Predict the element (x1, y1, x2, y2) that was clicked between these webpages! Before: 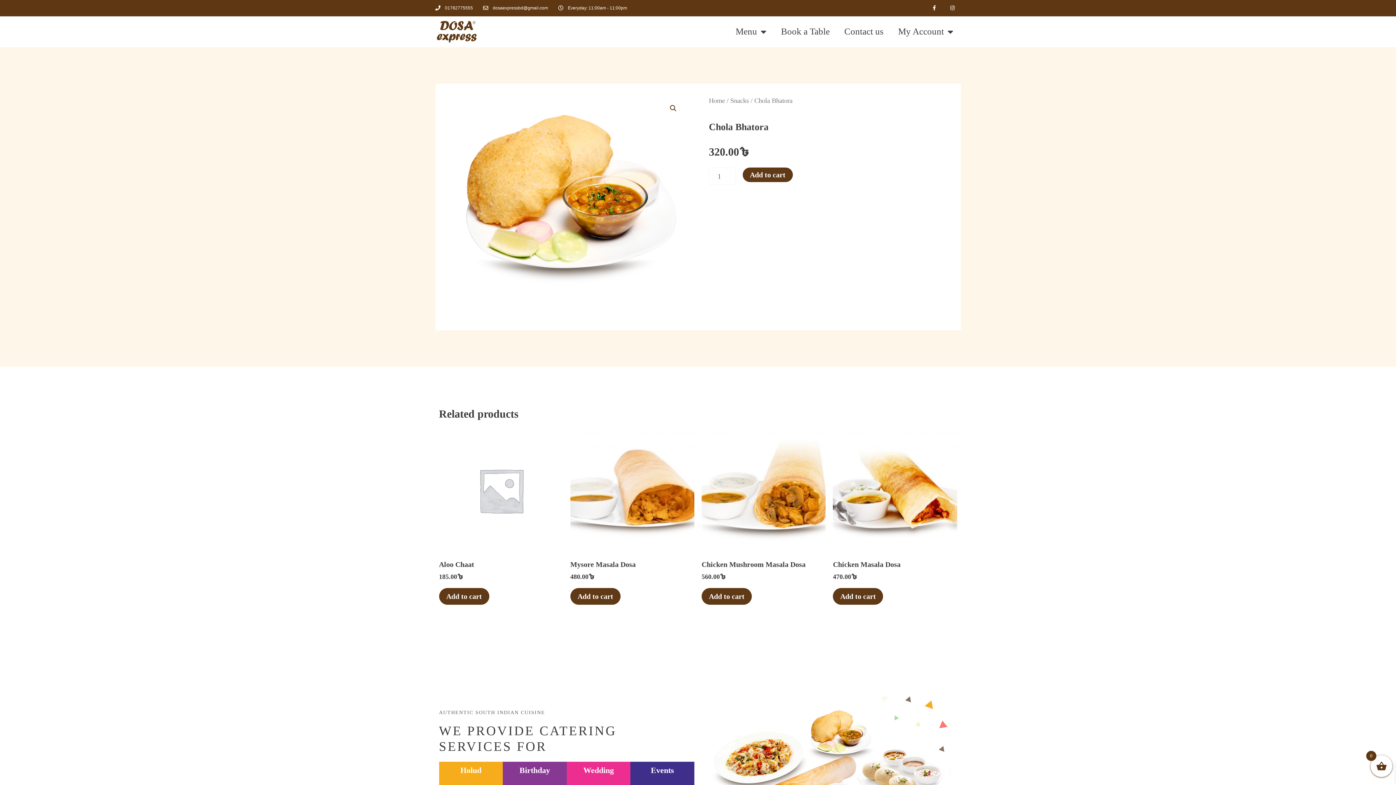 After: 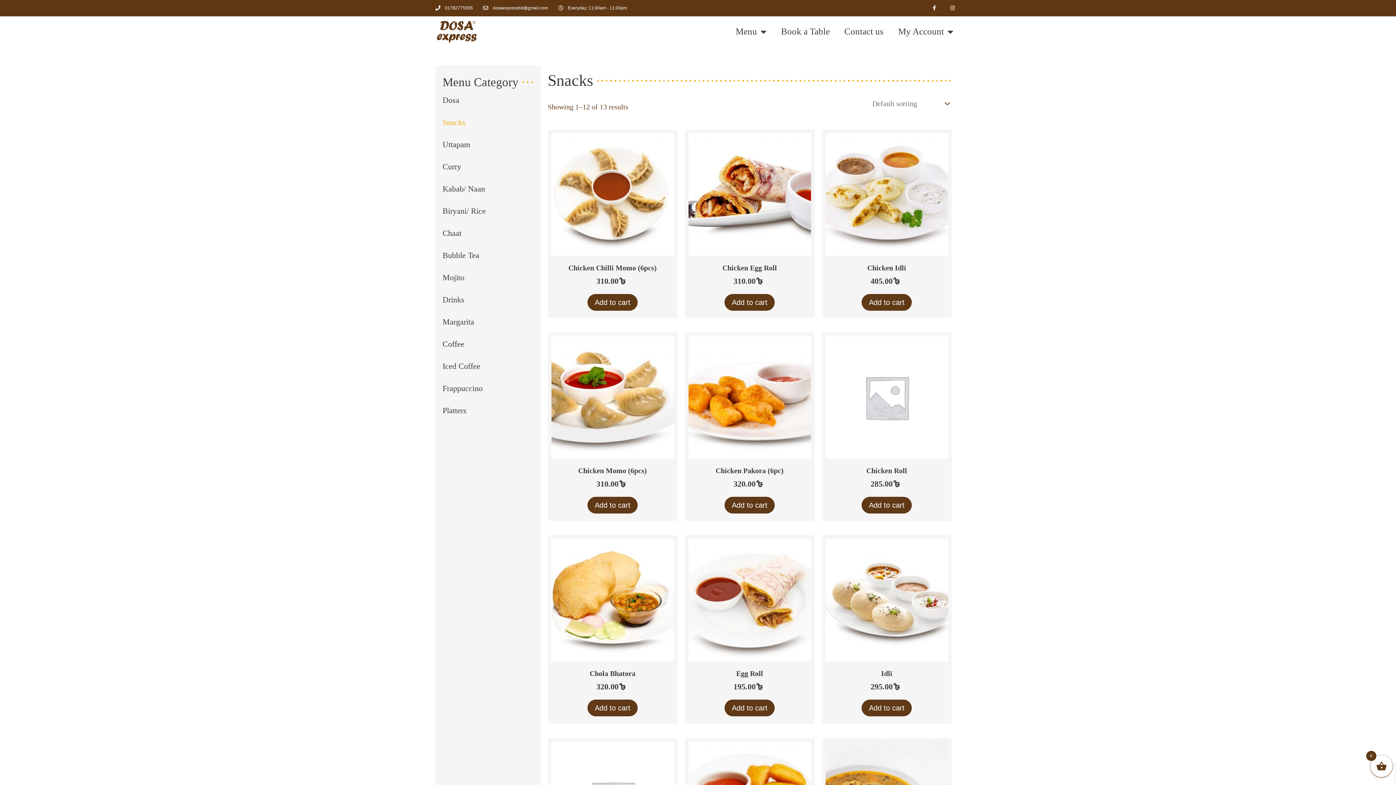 Action: bbox: (730, 97, 749, 104) label: Snacks